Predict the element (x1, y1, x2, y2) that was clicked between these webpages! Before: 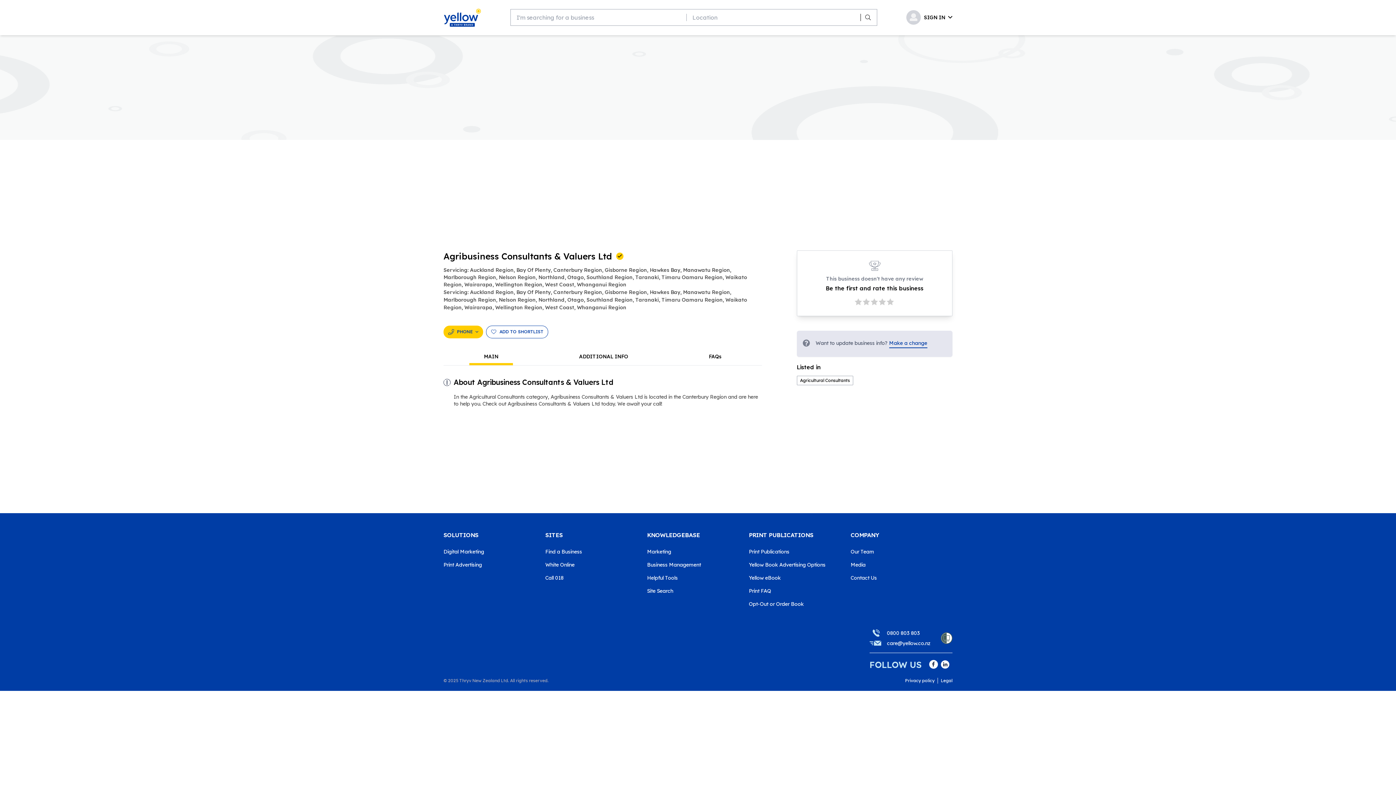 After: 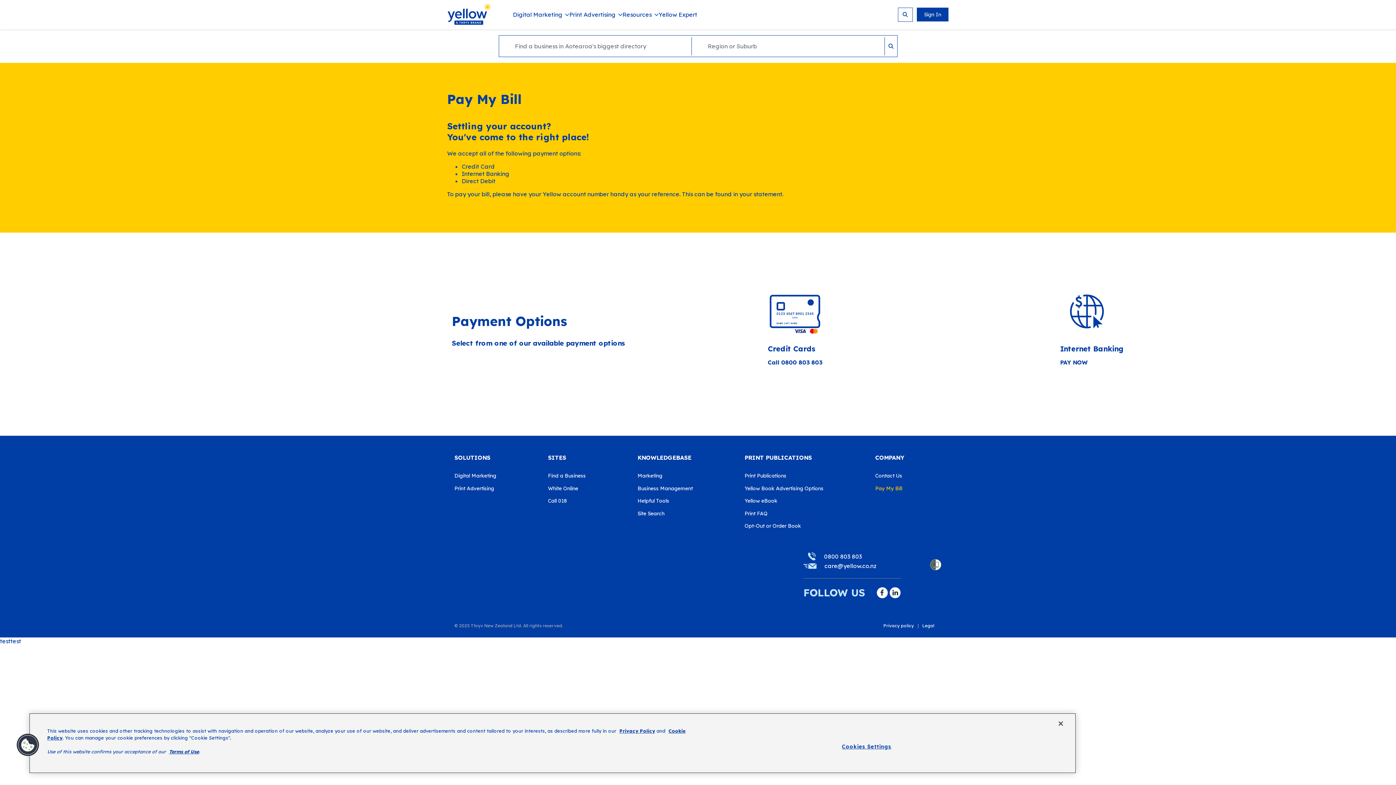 Action: label: Pay My Bill bbox: (850, 587, 952, 594)